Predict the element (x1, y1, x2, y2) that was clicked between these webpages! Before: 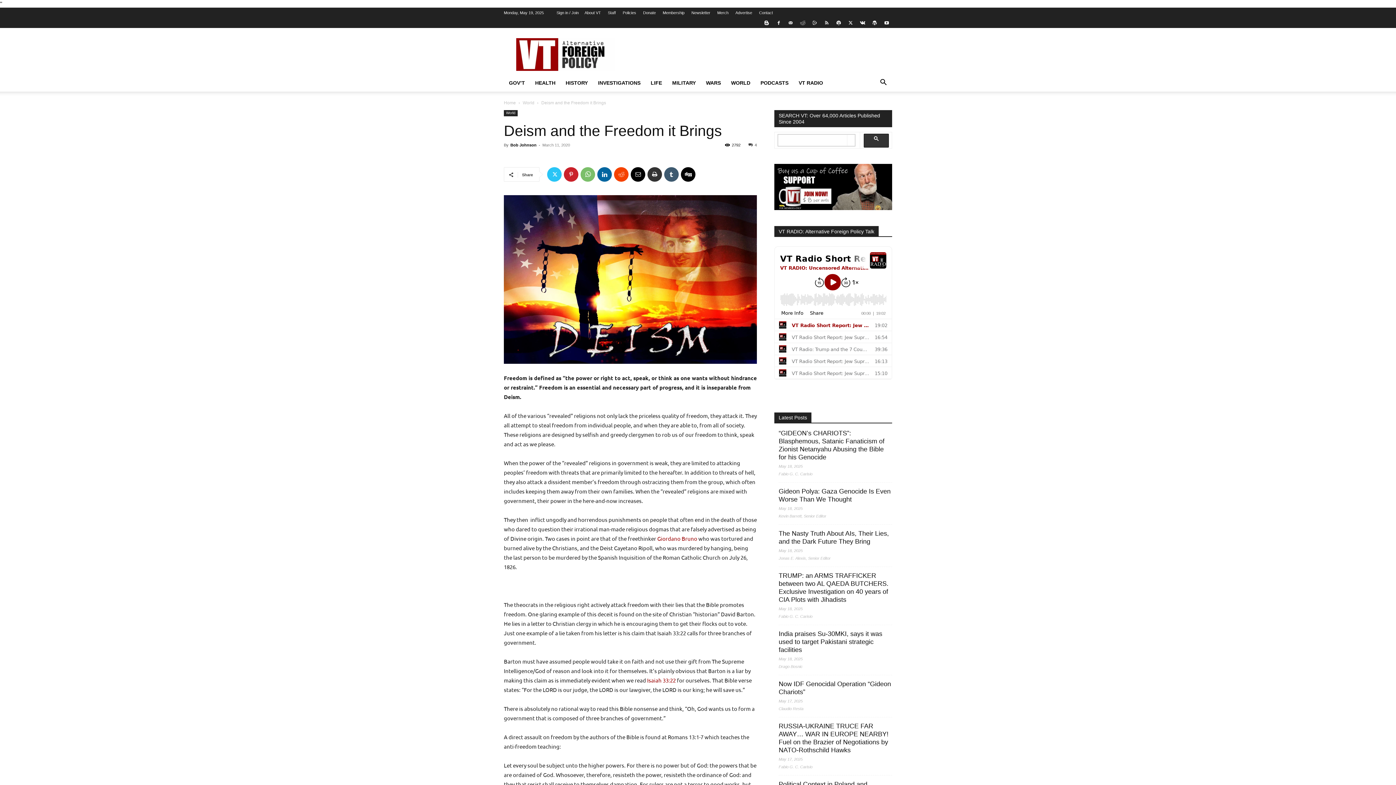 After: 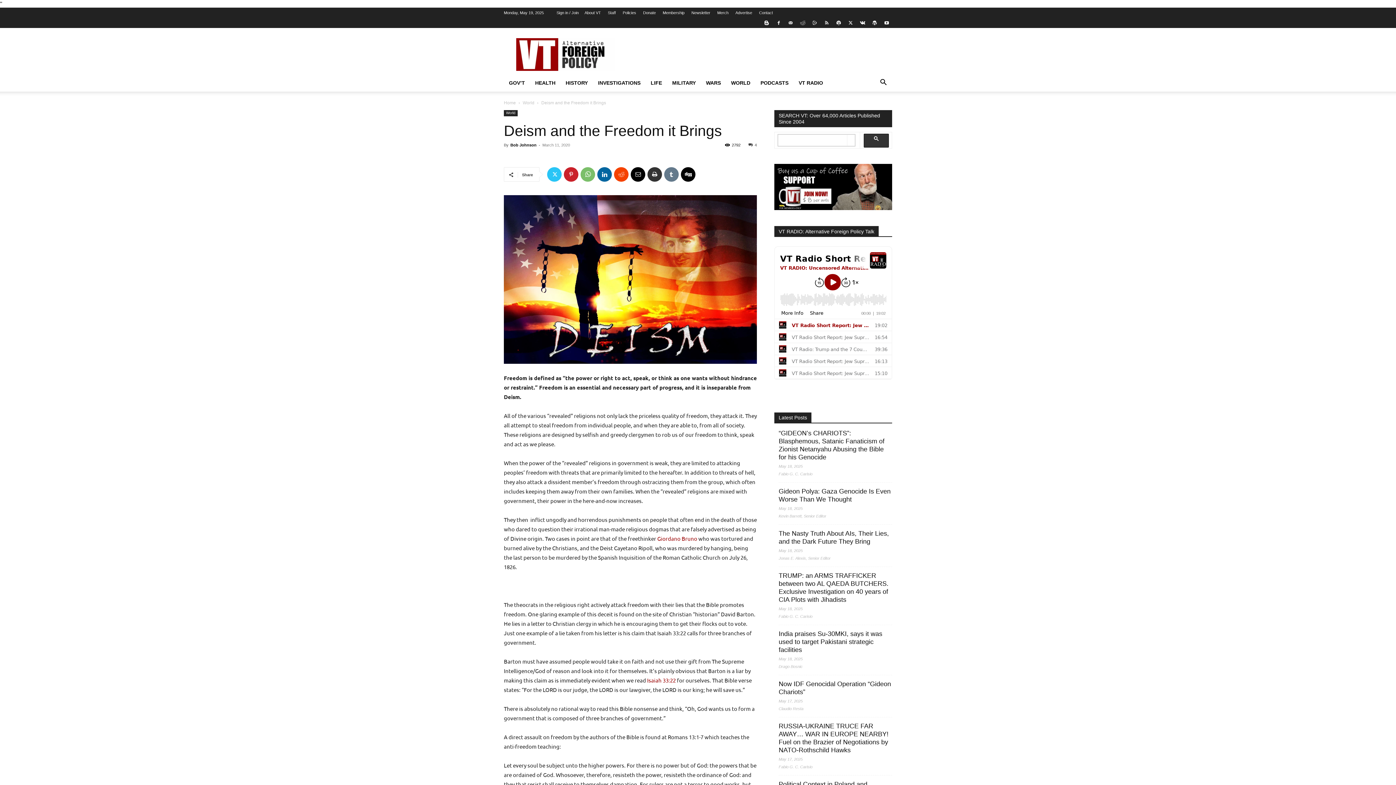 Action: bbox: (664, 167, 678, 181)